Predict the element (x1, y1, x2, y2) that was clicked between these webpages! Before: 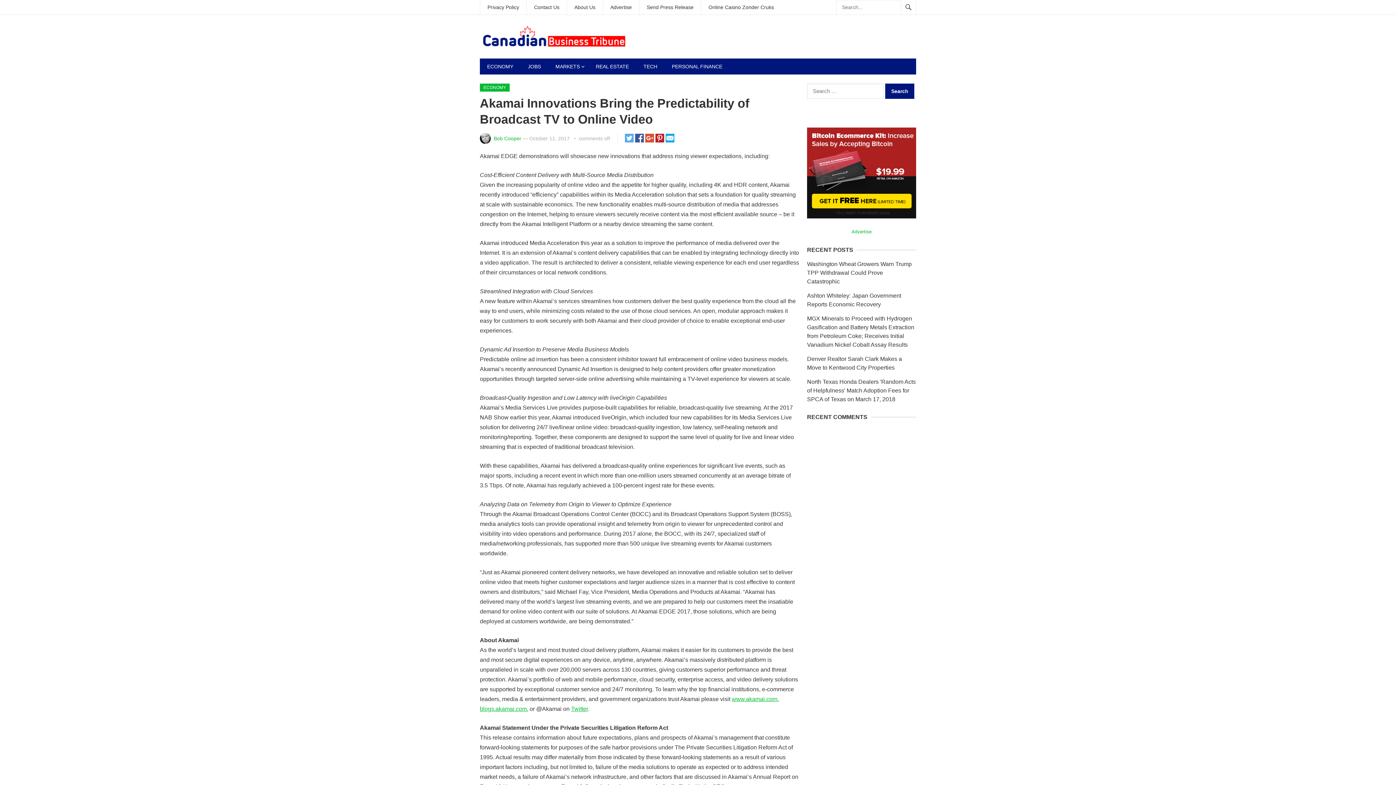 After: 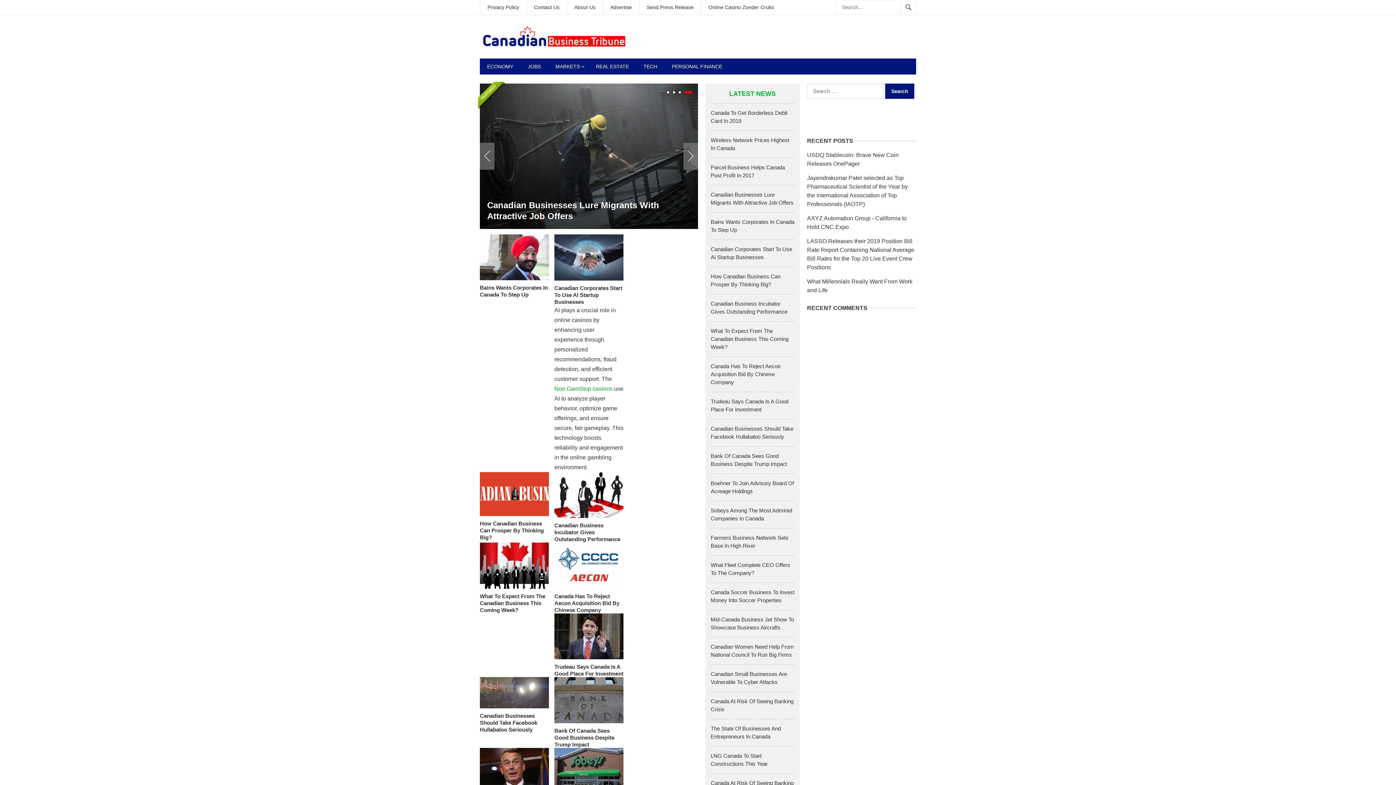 Action: bbox: (901, 0, 916, 14)